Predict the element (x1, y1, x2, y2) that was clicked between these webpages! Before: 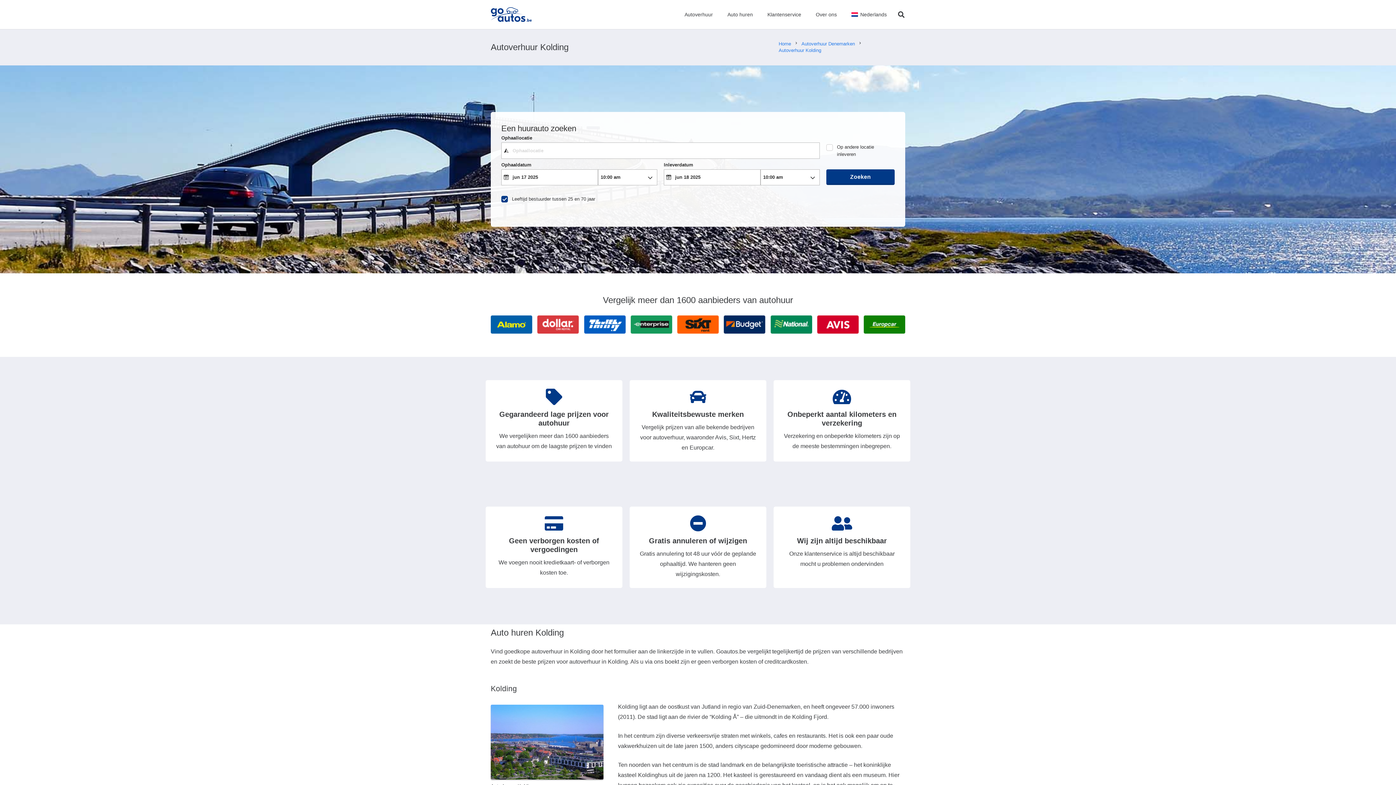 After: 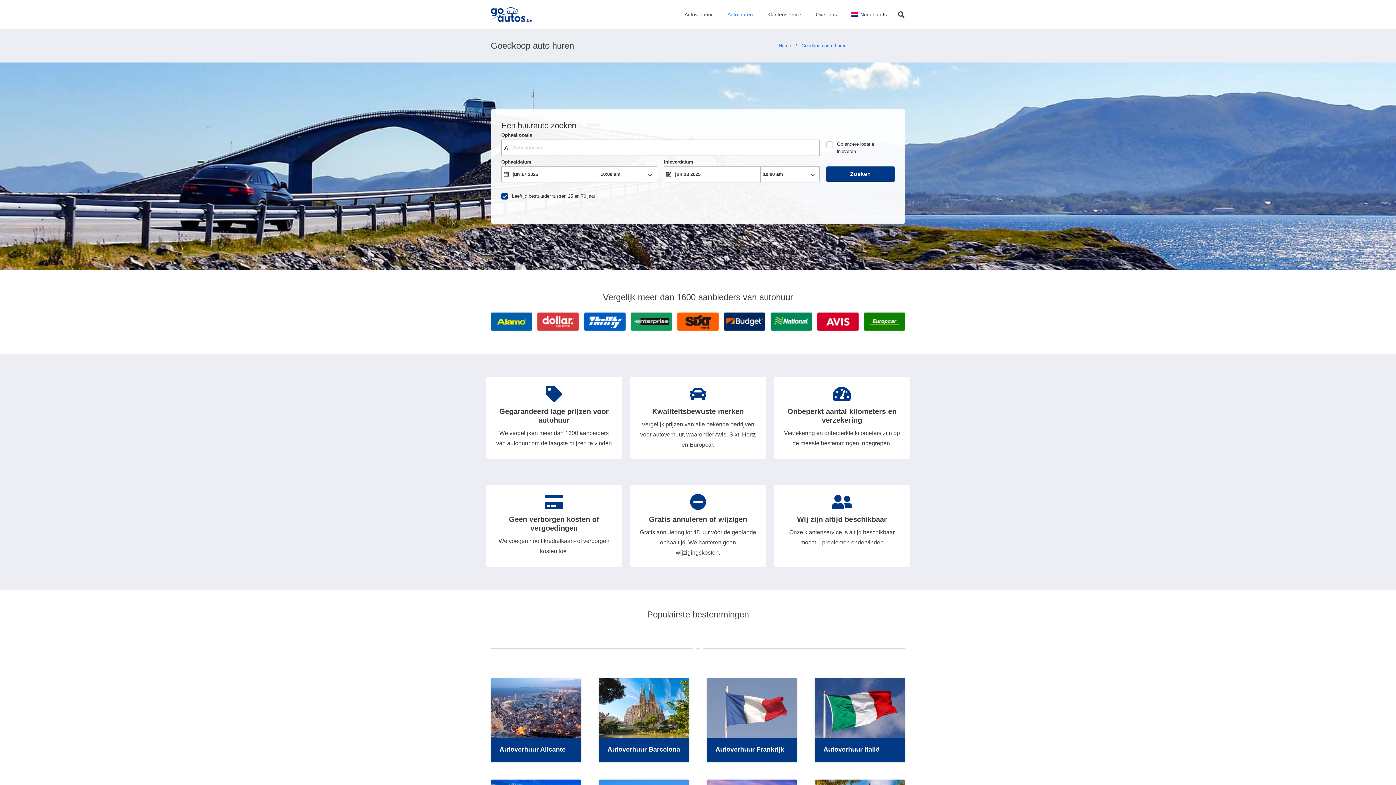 Action: bbox: (720, 0, 760, 29) label: Auto huren